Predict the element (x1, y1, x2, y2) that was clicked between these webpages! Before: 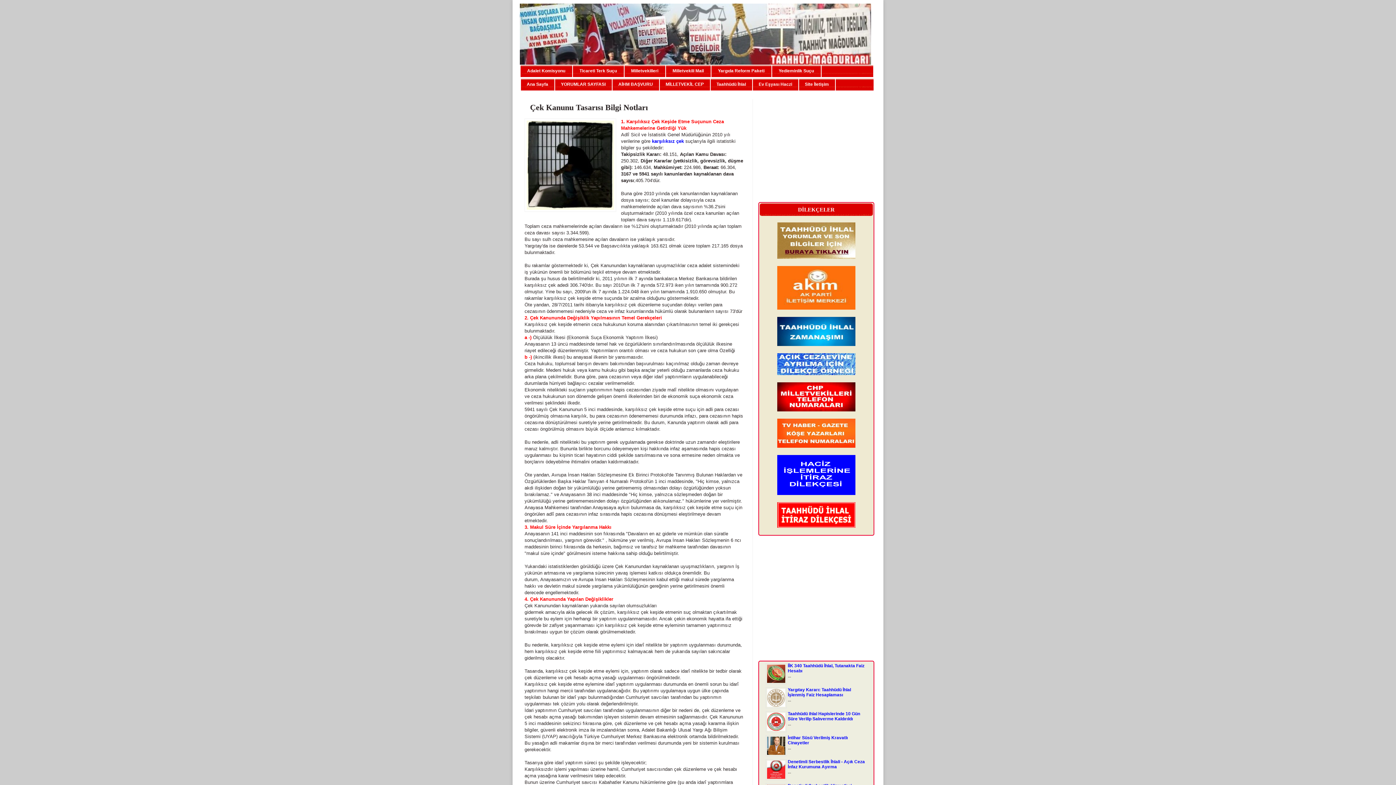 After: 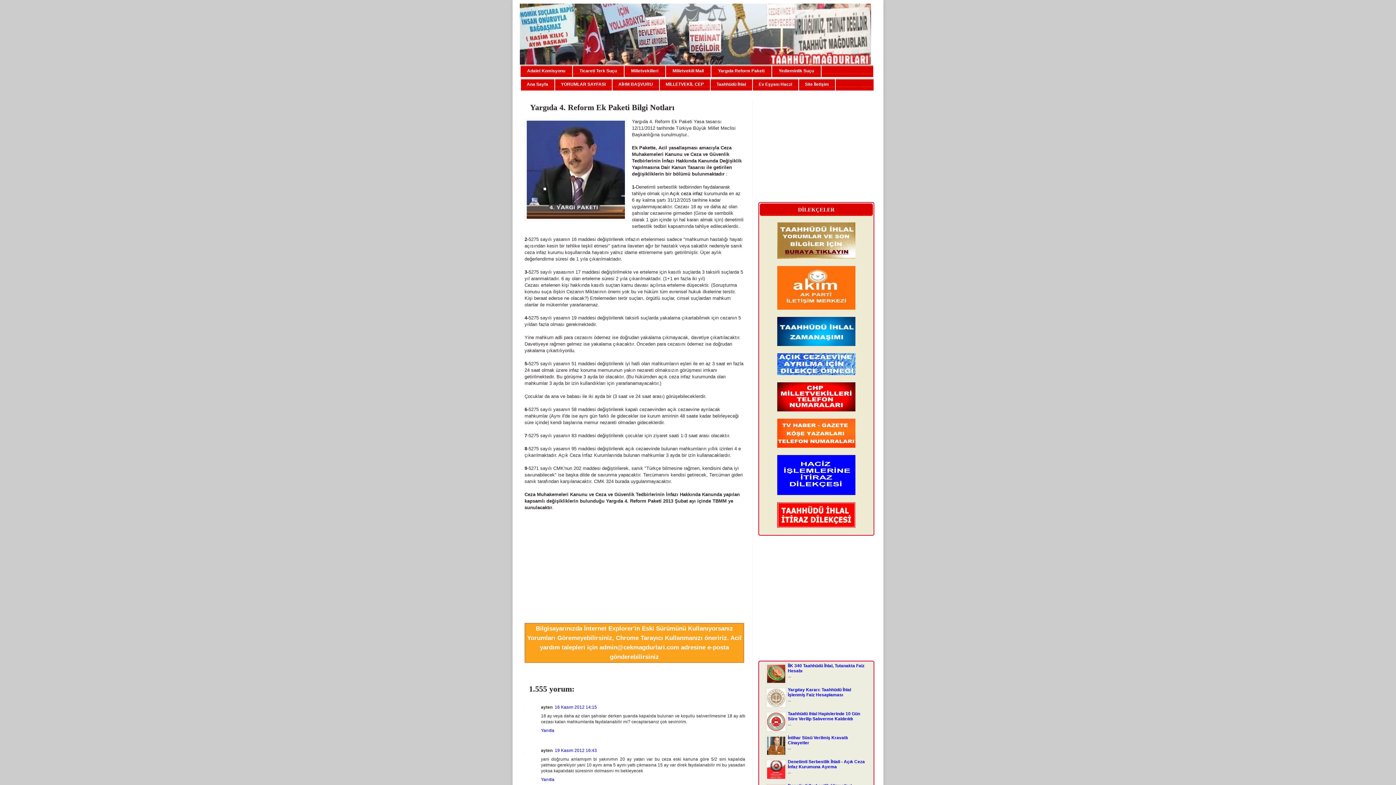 Action: label: Yargıda Reform Paketi bbox: (711, 65, 771, 79)